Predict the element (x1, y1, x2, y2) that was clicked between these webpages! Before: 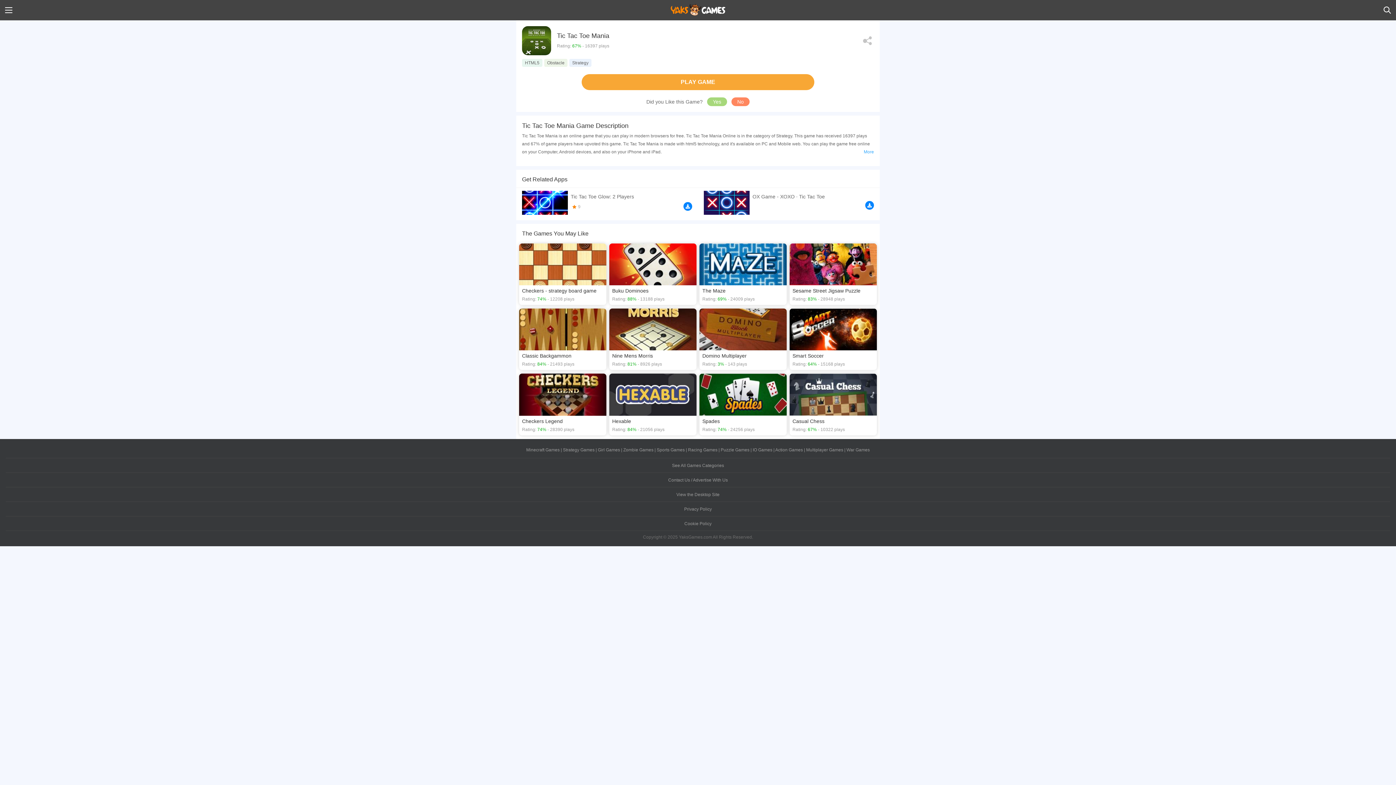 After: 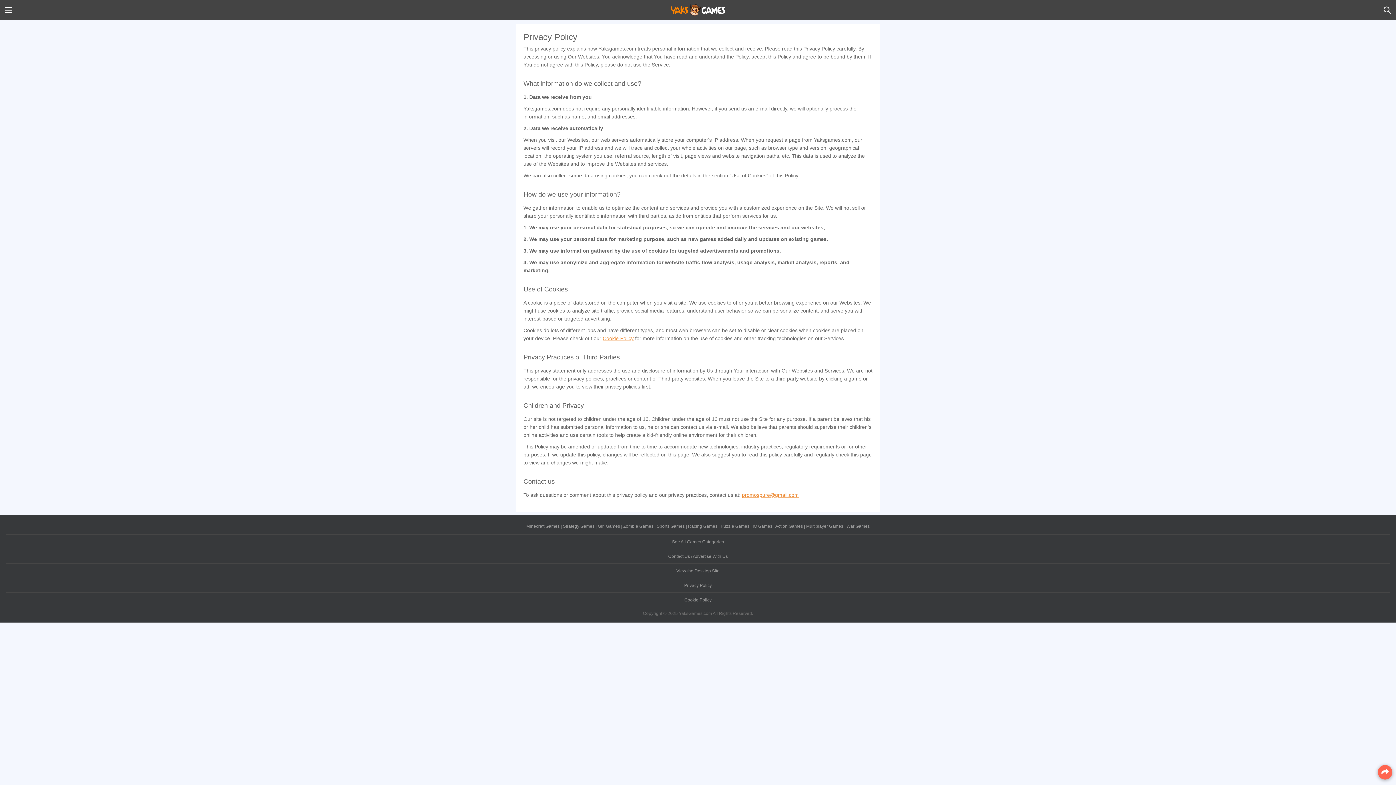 Action: label: Privacy Policy bbox: (684, 506, 712, 511)